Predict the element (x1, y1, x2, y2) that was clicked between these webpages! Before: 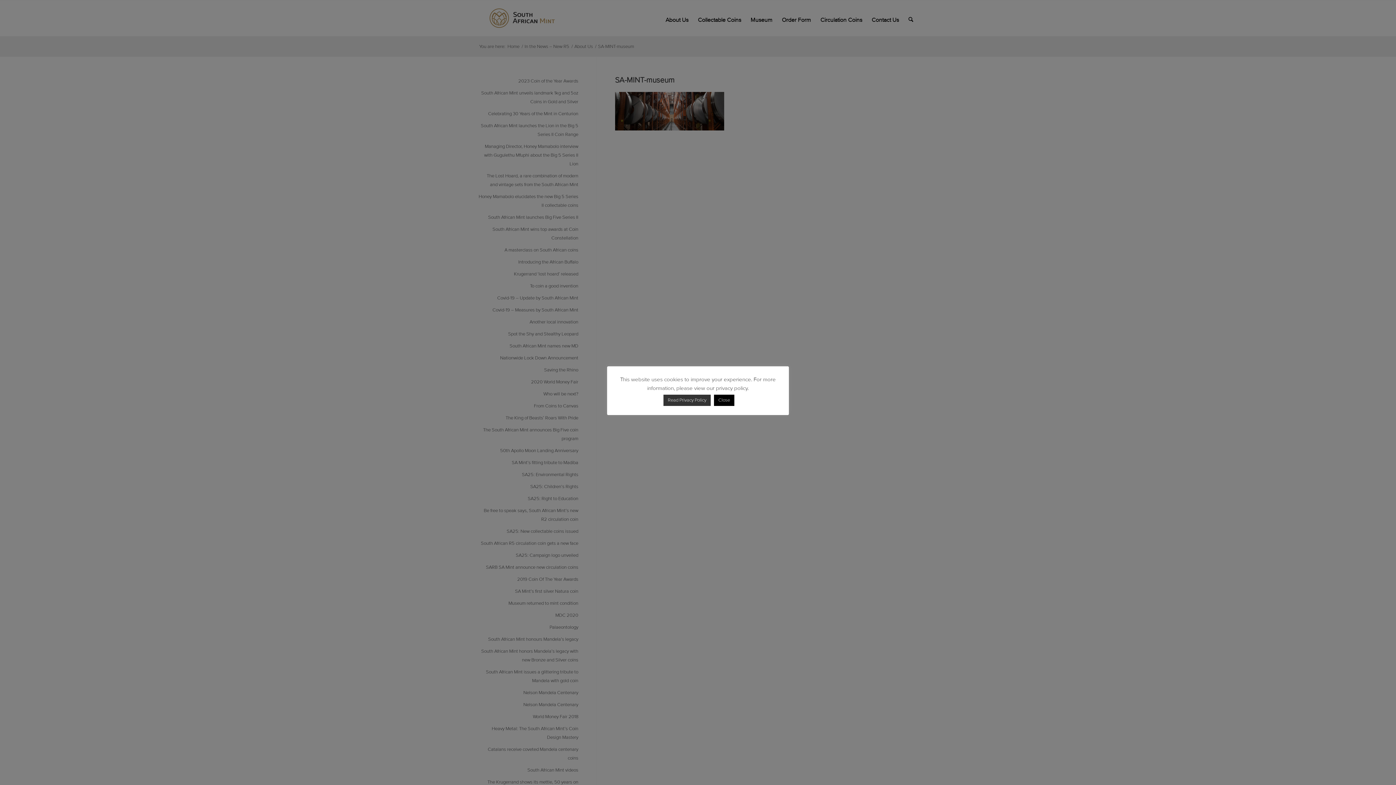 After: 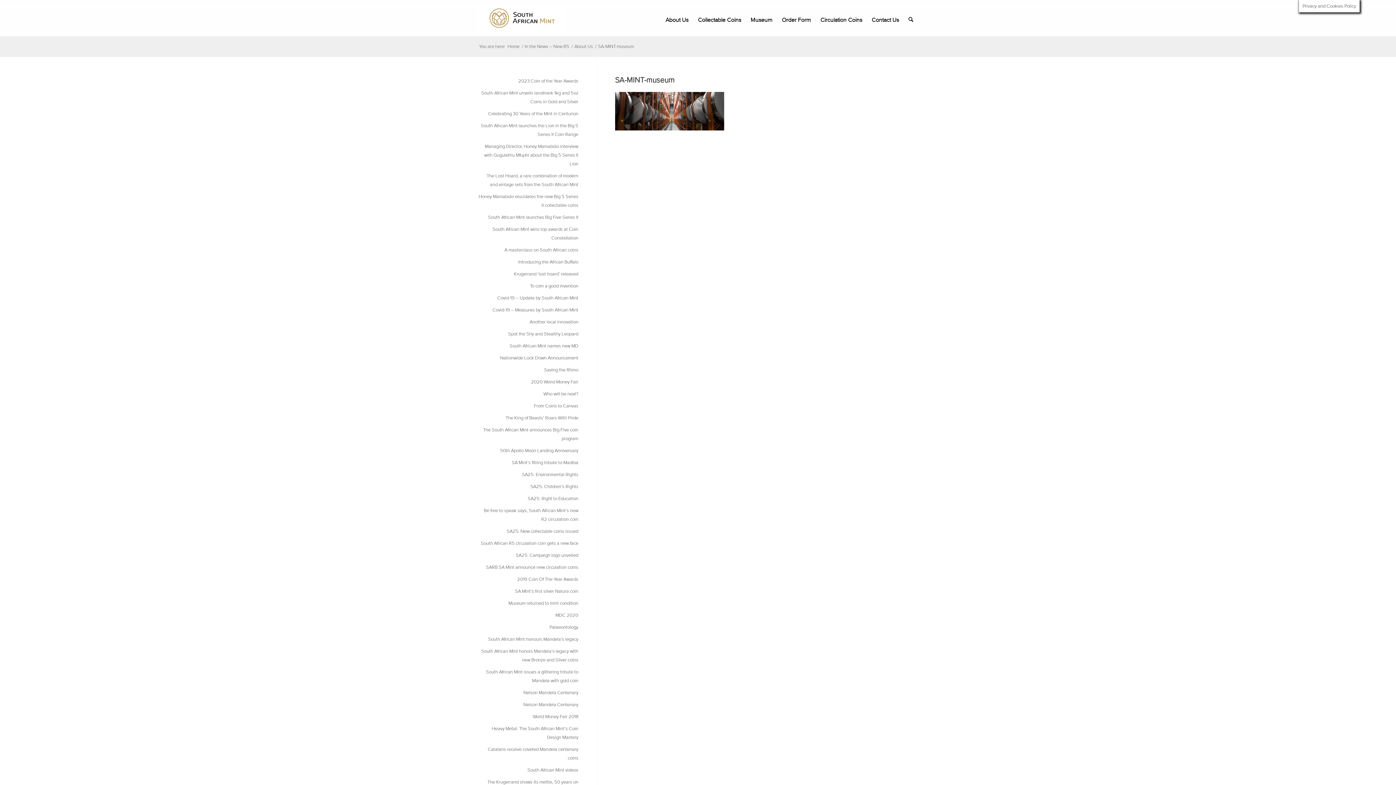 Action: label: Close bbox: (714, 395, 734, 406)